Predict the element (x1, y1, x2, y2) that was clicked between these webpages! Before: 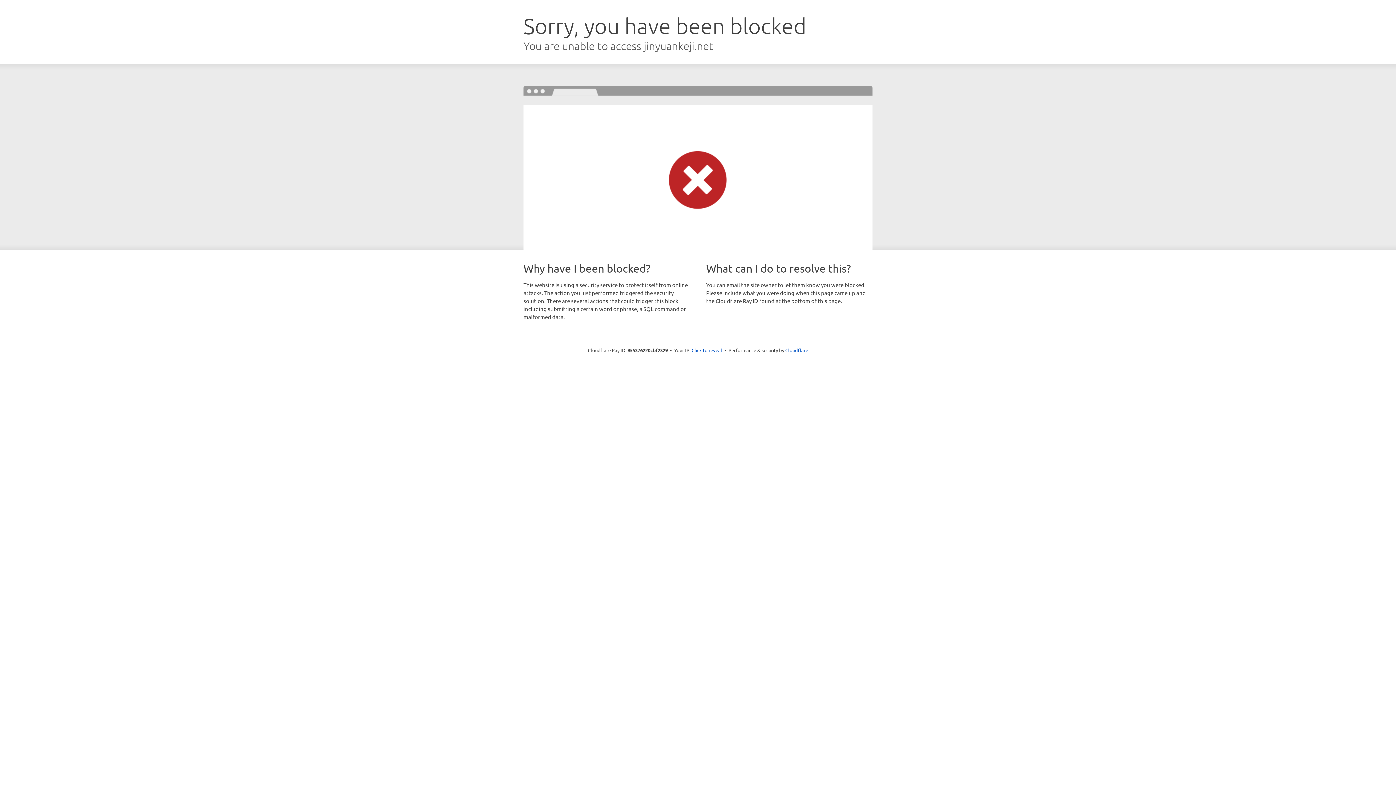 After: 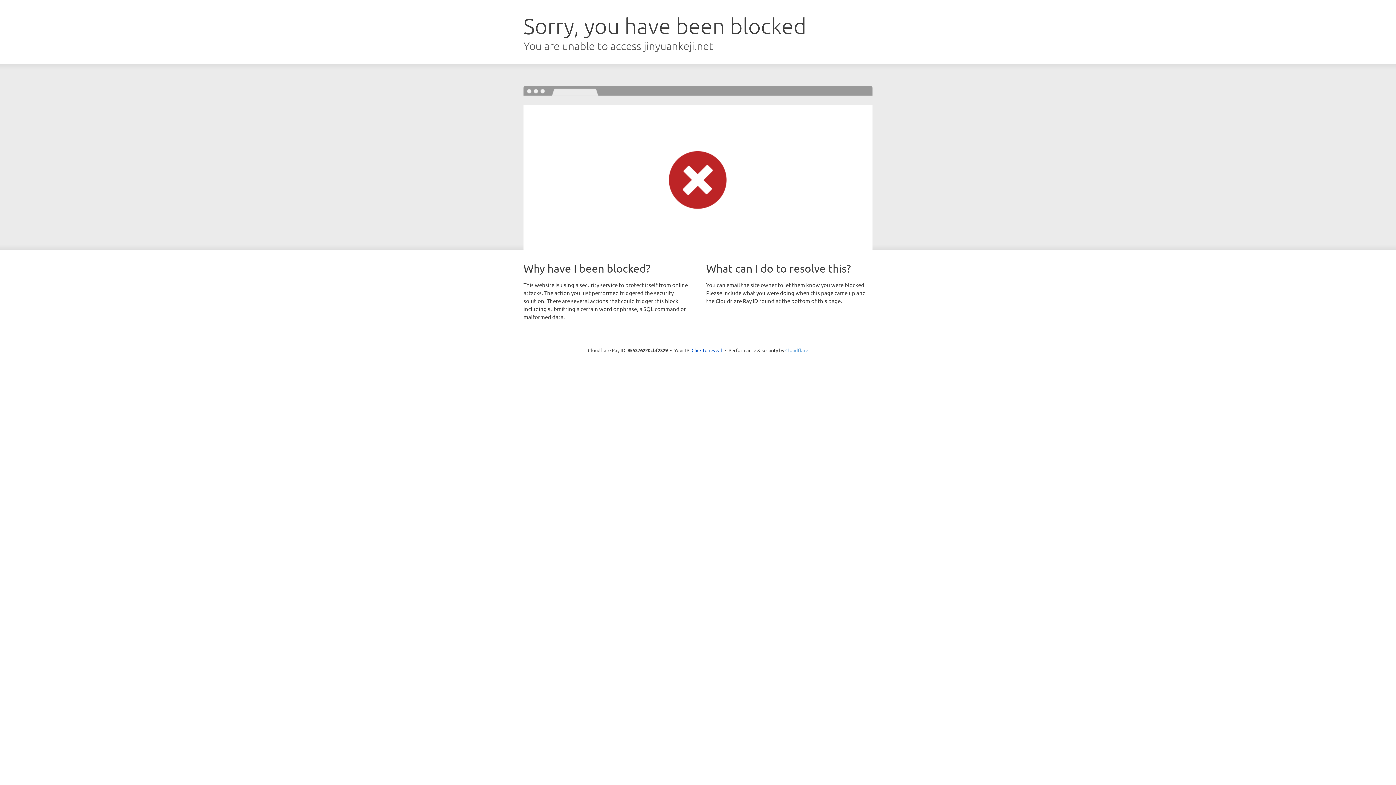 Action: label: Cloudflare bbox: (785, 347, 808, 353)